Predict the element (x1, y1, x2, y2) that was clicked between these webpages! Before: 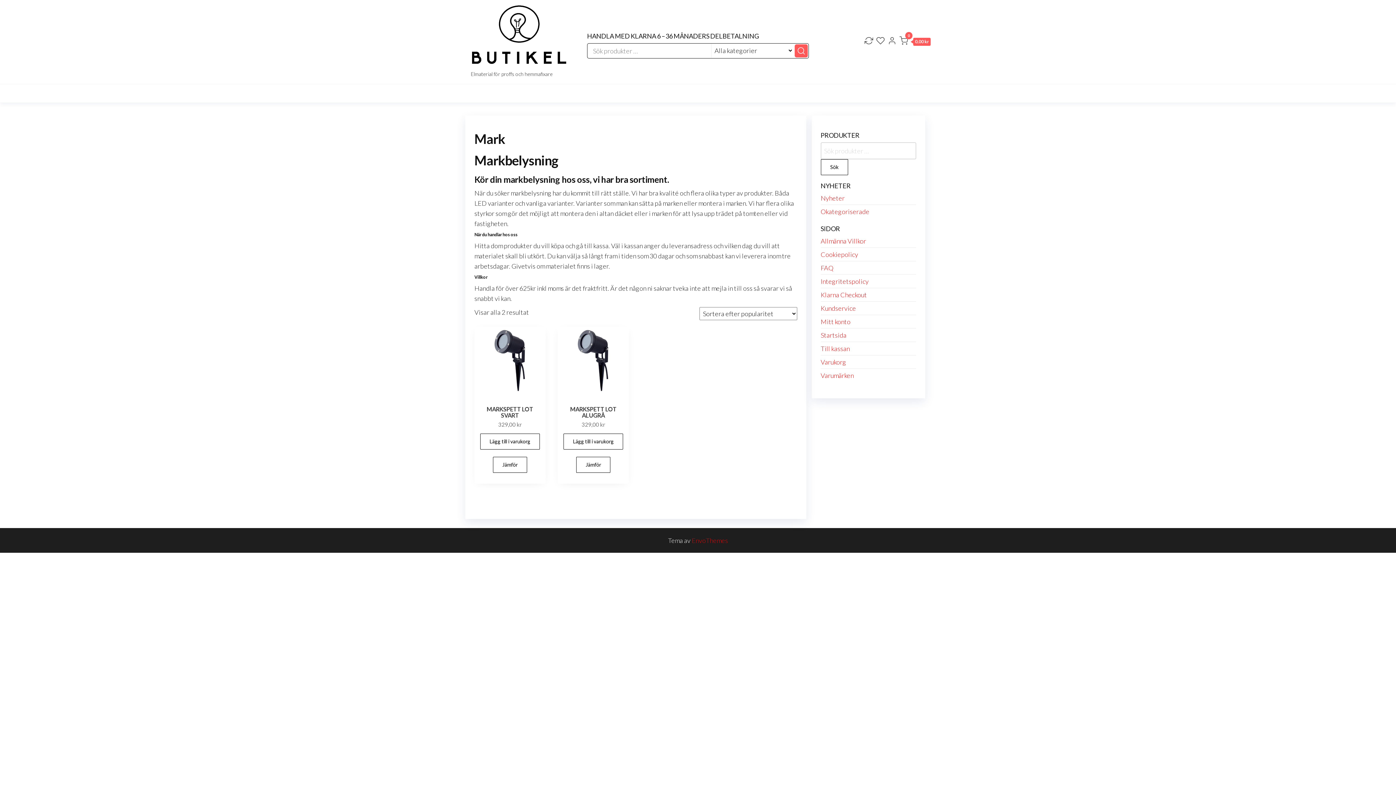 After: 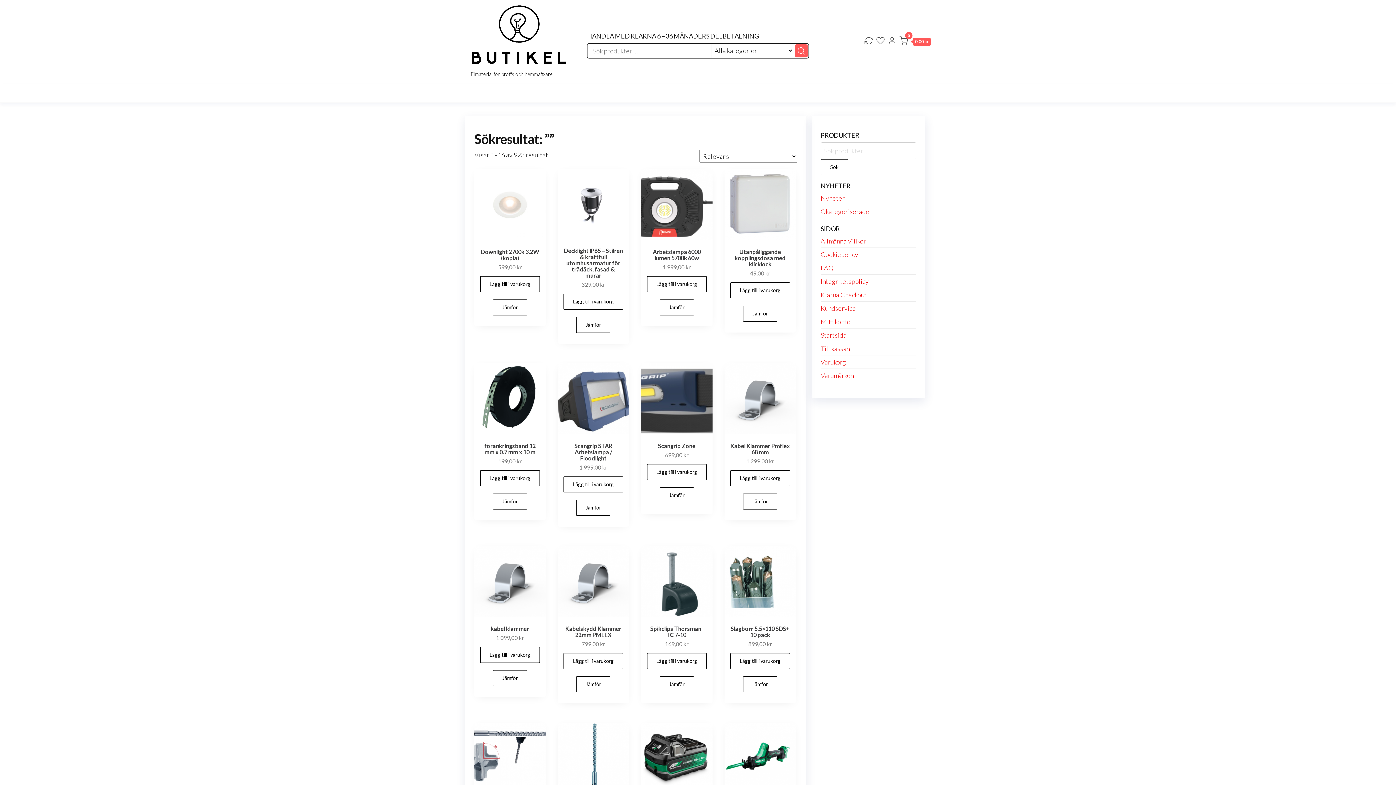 Action: bbox: (820, 159, 848, 175) label: Sök